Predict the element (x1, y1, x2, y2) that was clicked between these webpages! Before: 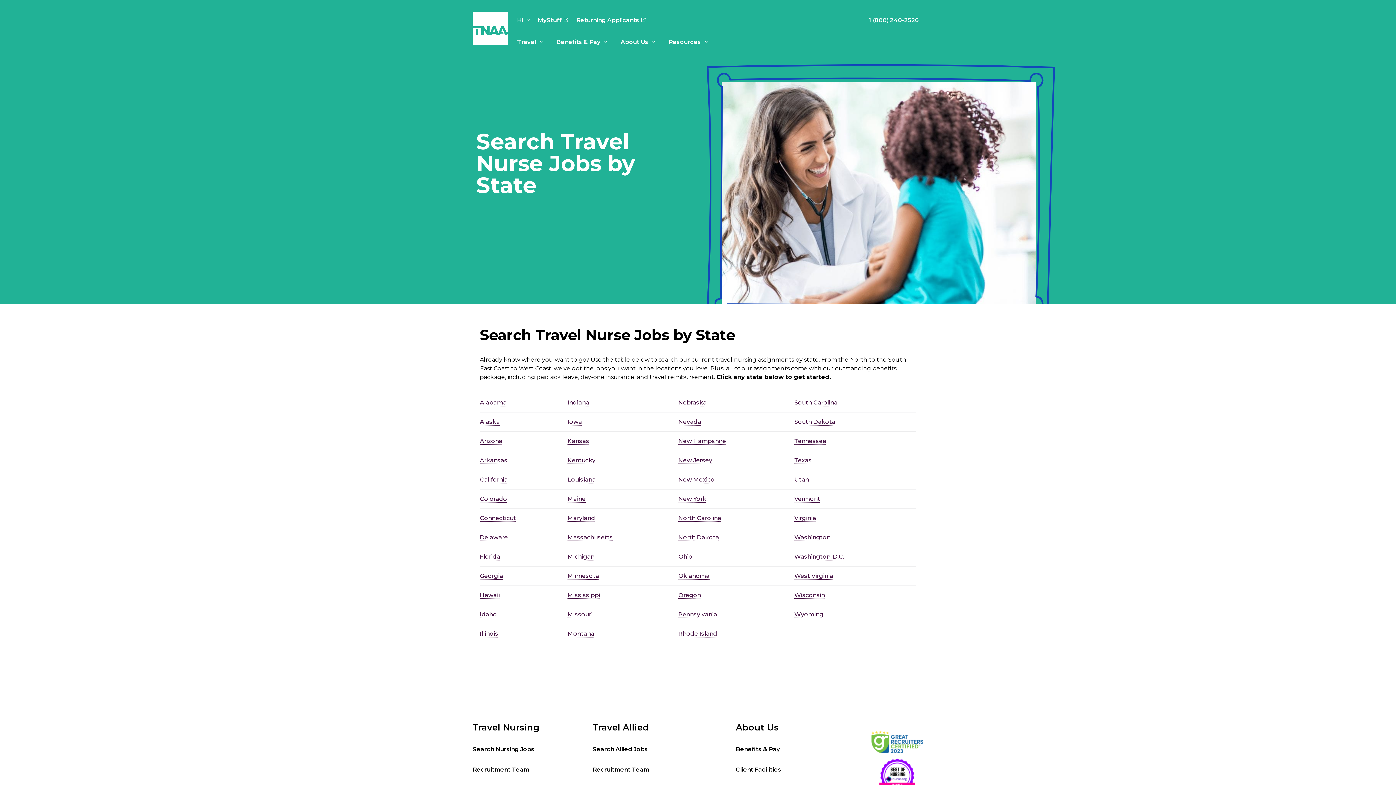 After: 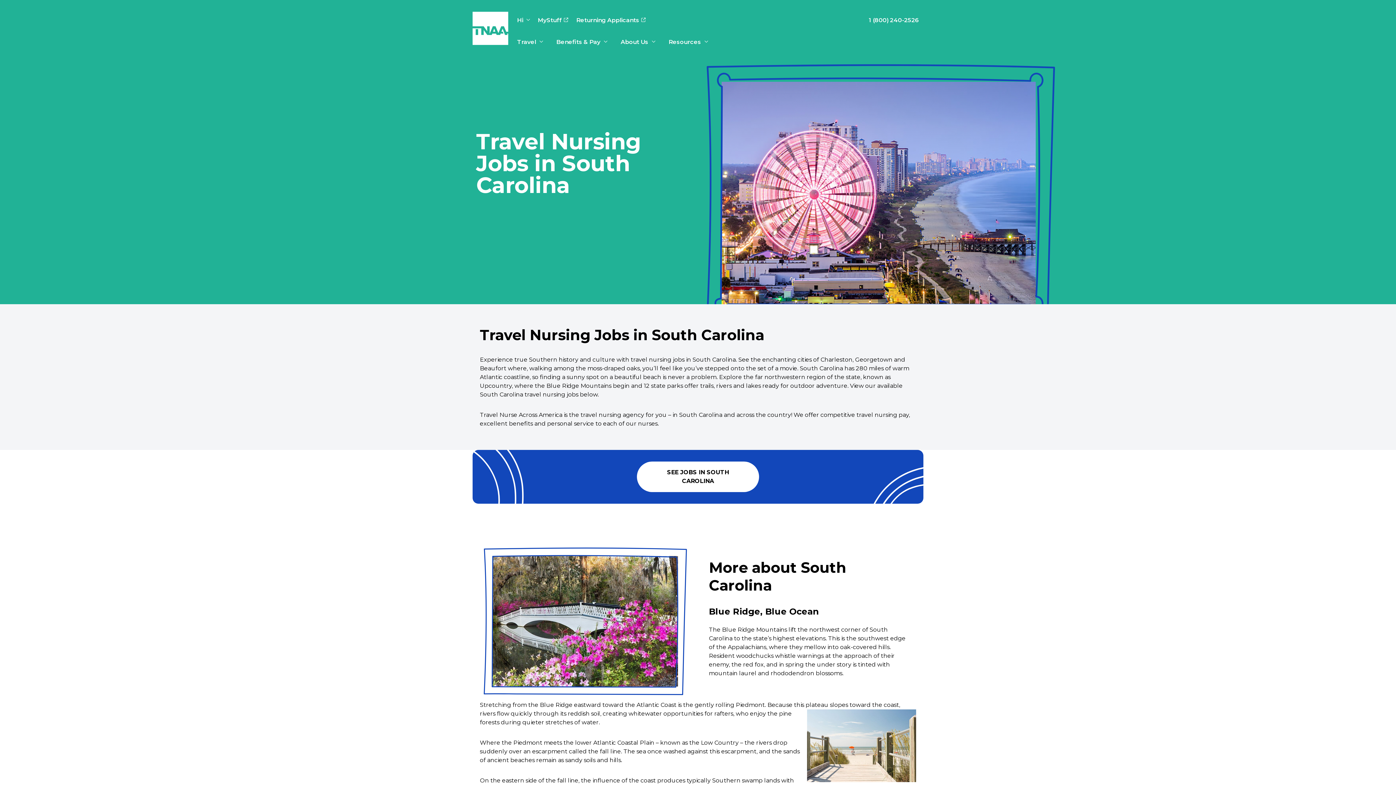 Action: label: South Carolina bbox: (794, 399, 837, 409)